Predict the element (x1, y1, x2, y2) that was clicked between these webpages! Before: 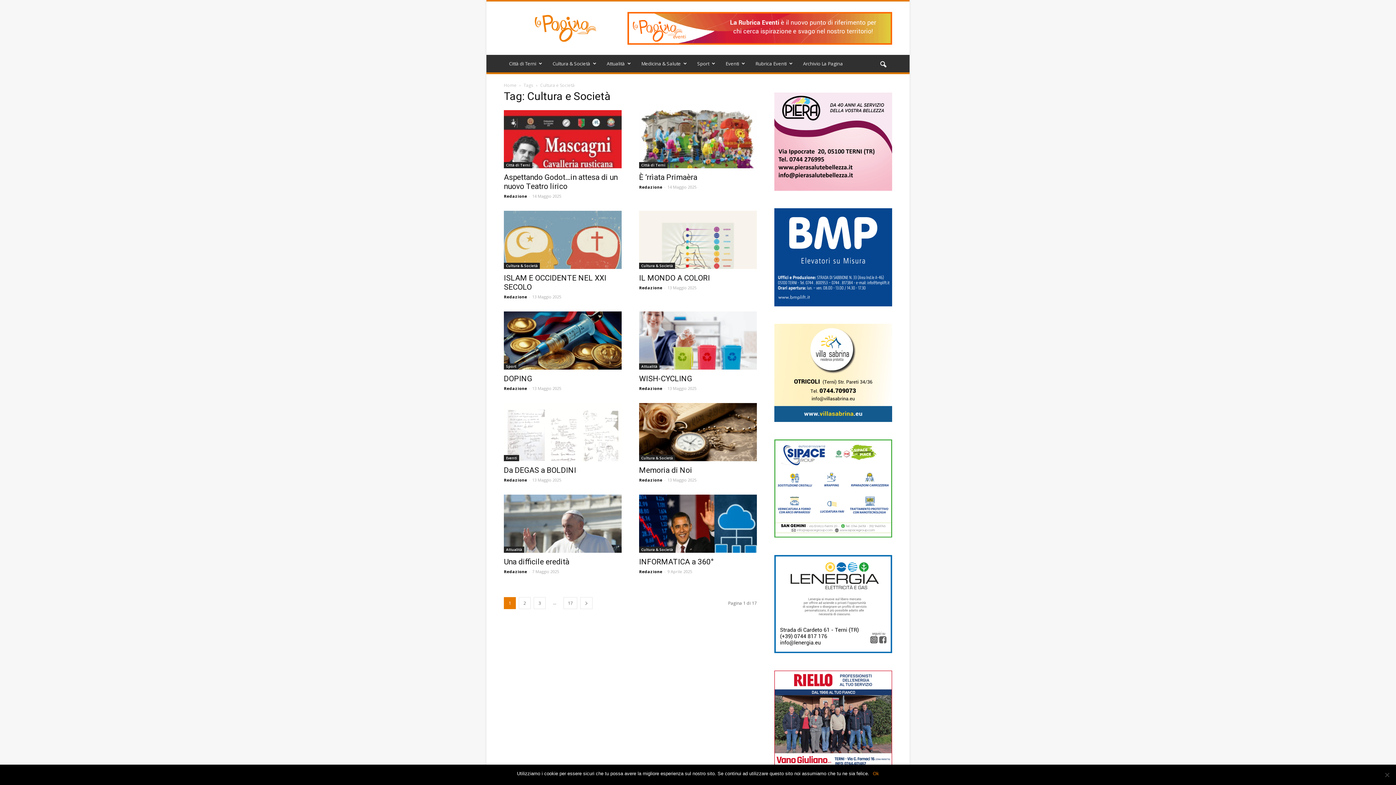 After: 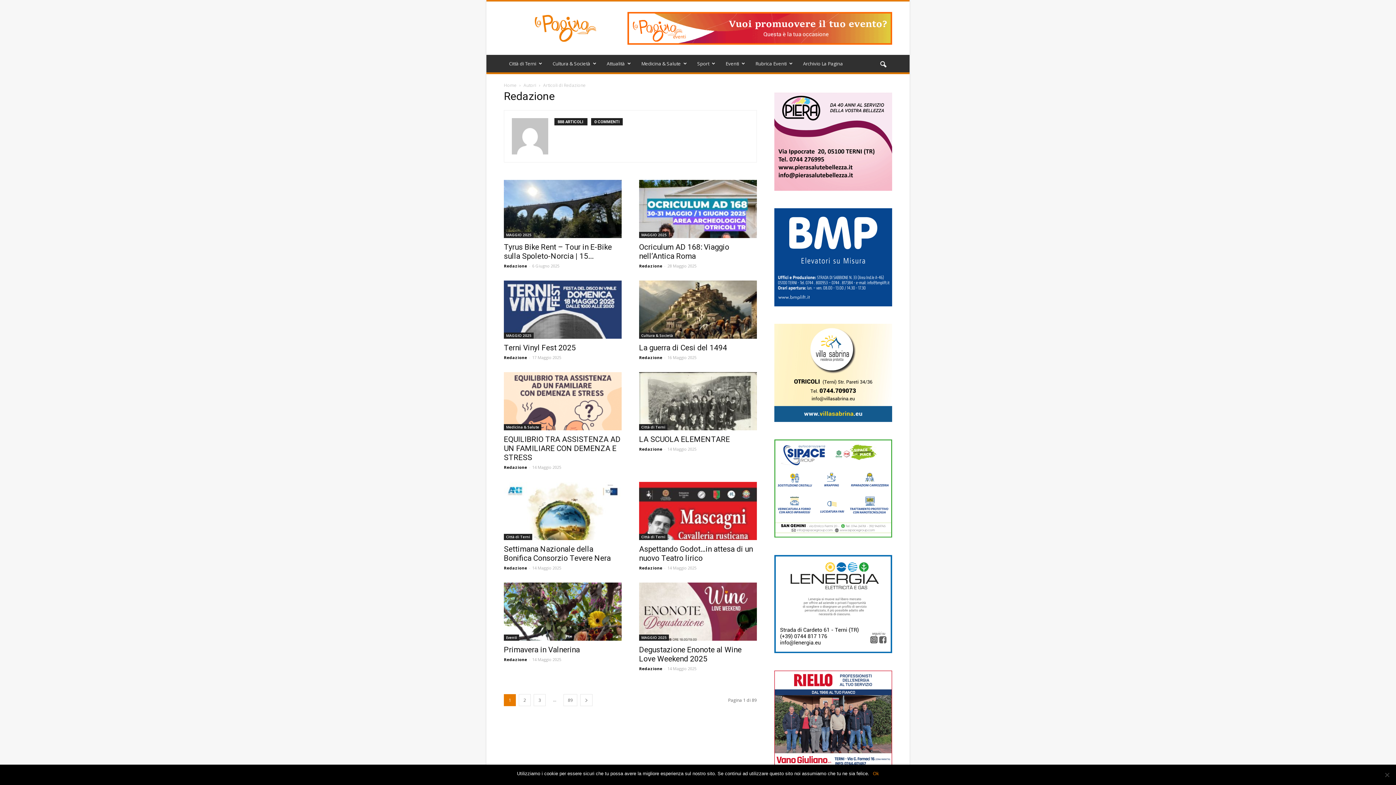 Action: bbox: (504, 385, 527, 391) label: Redazione